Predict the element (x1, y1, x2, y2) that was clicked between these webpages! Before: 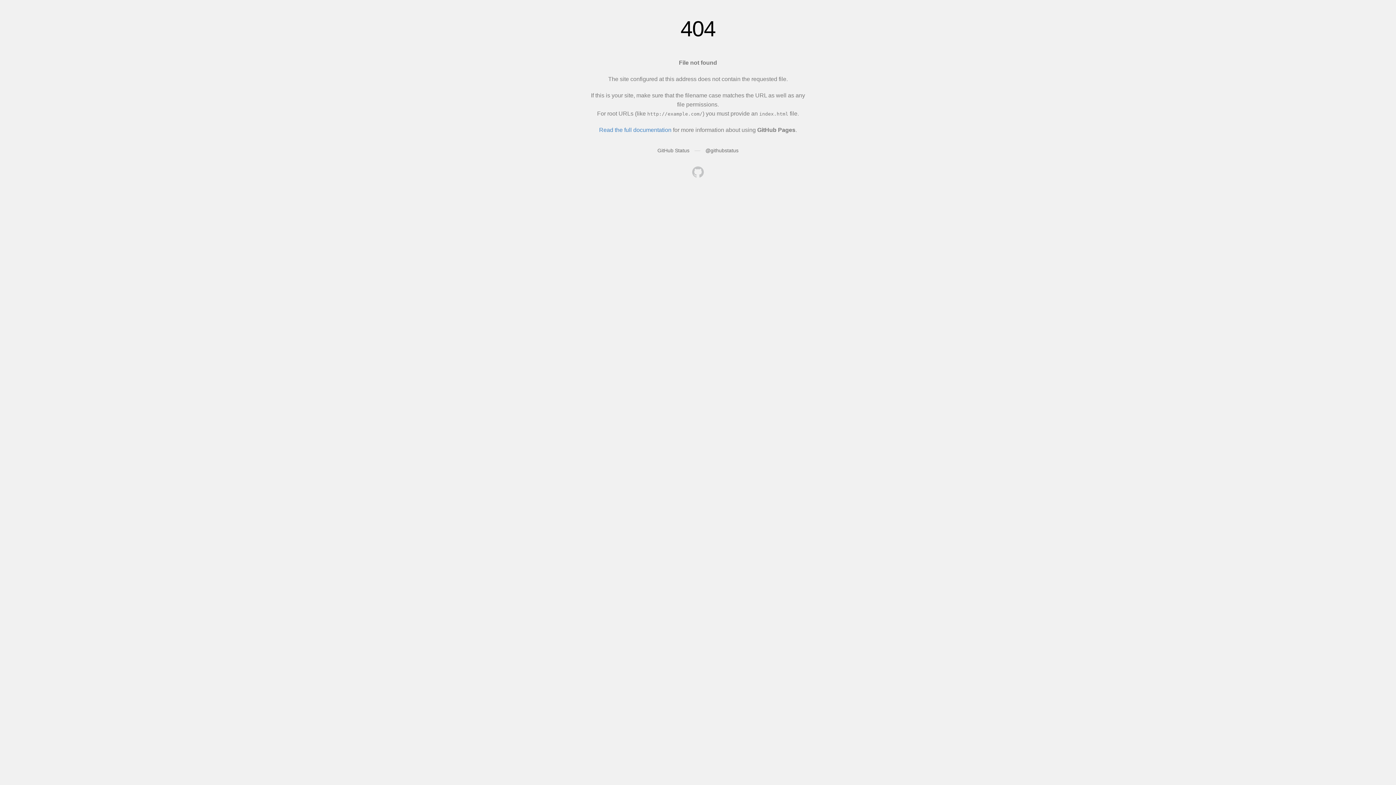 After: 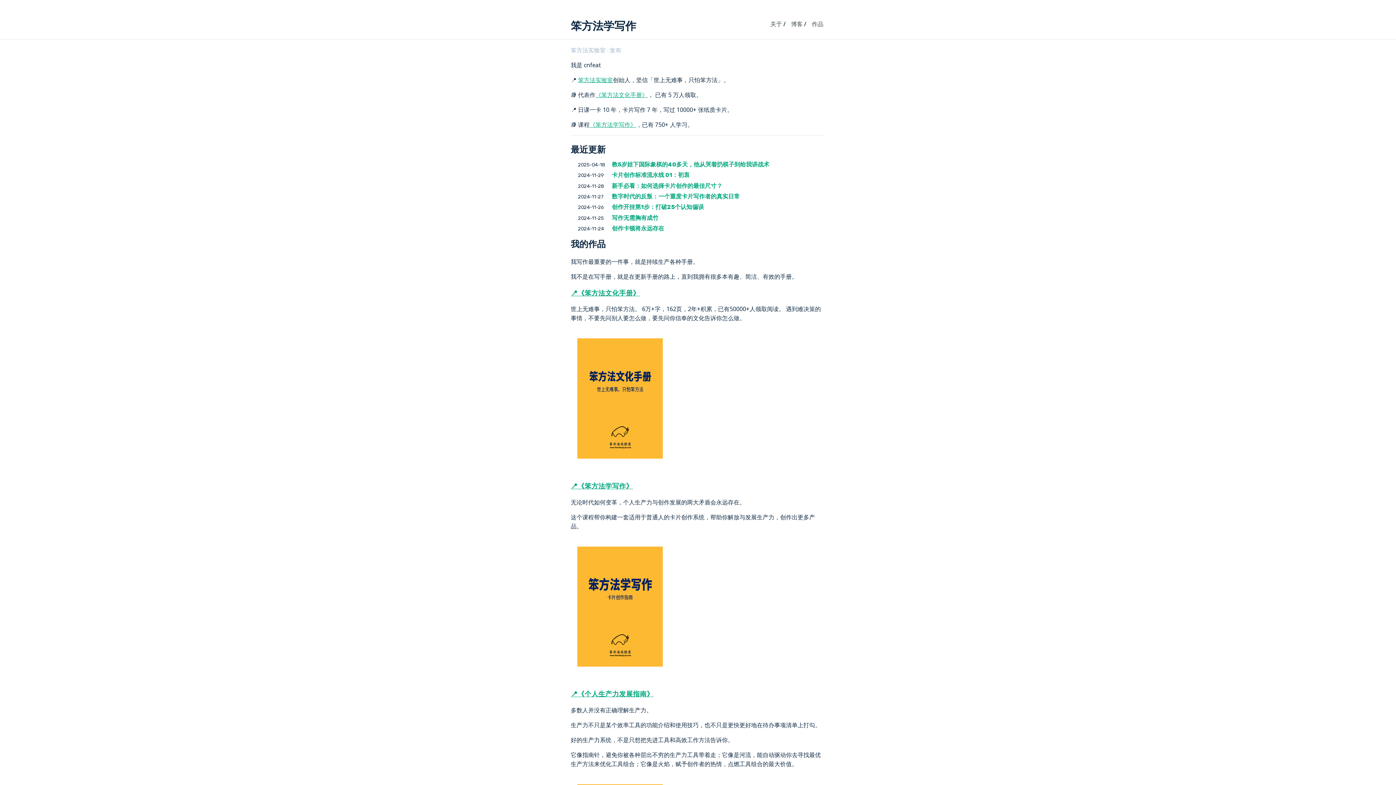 Action: bbox: (692, 166, 704, 179)